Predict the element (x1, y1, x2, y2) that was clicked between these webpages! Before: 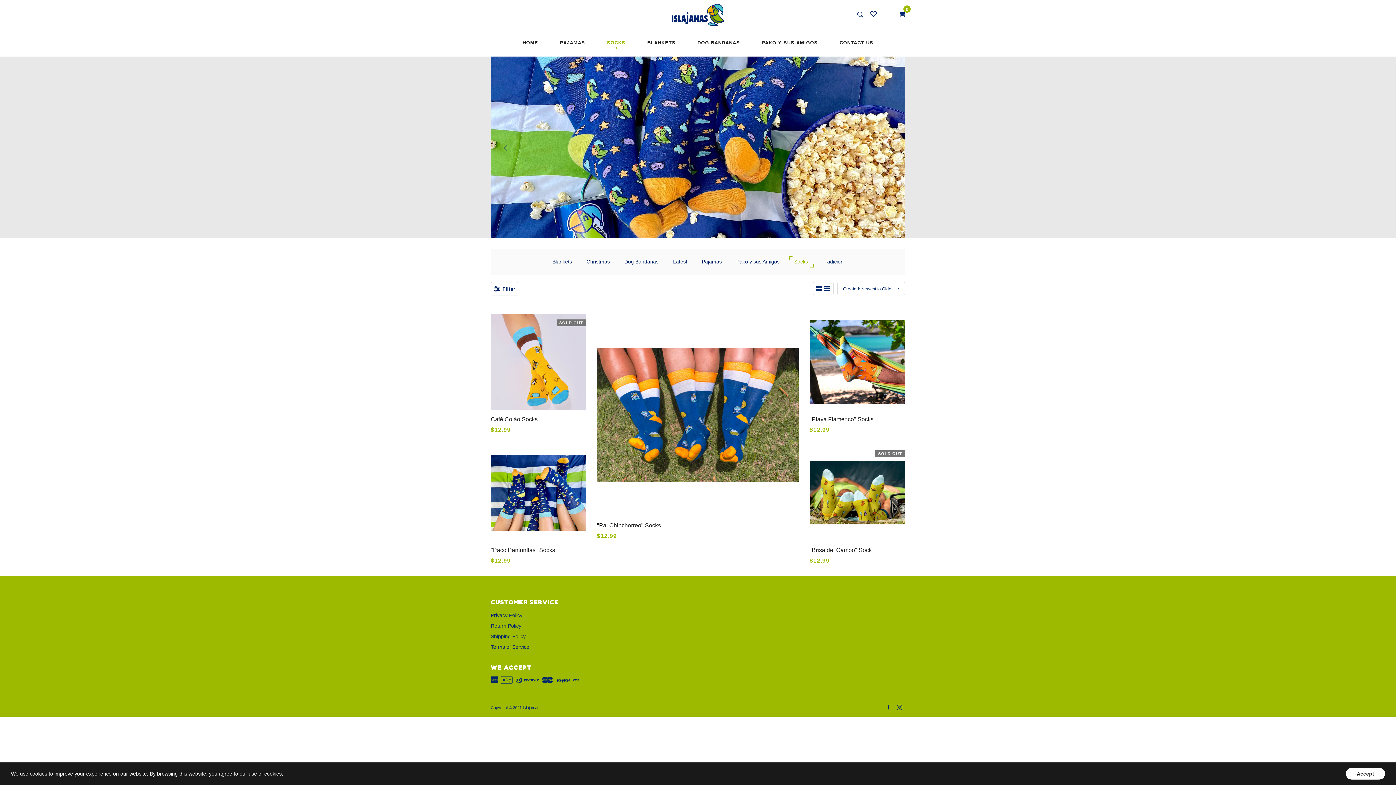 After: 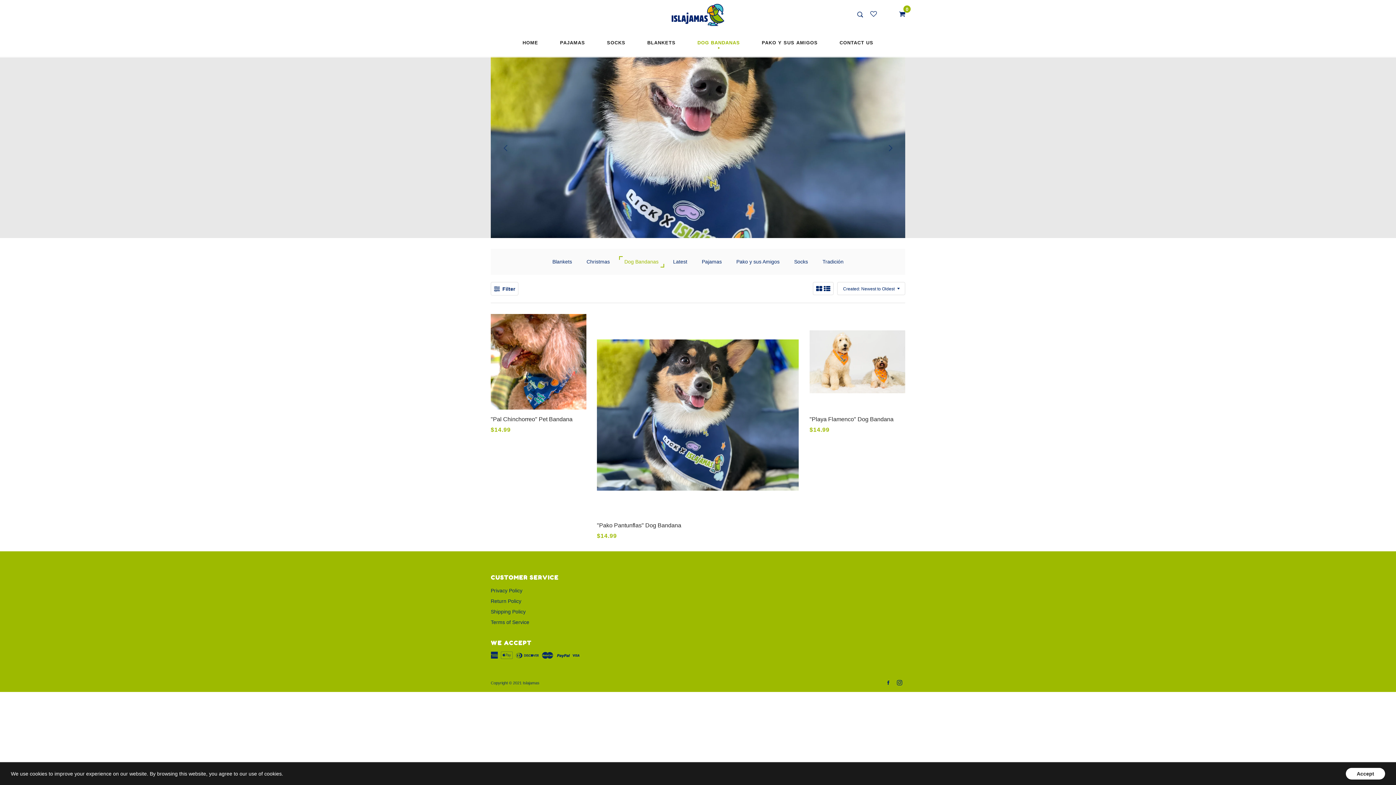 Action: label: Dog Bandanas bbox: (619, 256, 664, 267)